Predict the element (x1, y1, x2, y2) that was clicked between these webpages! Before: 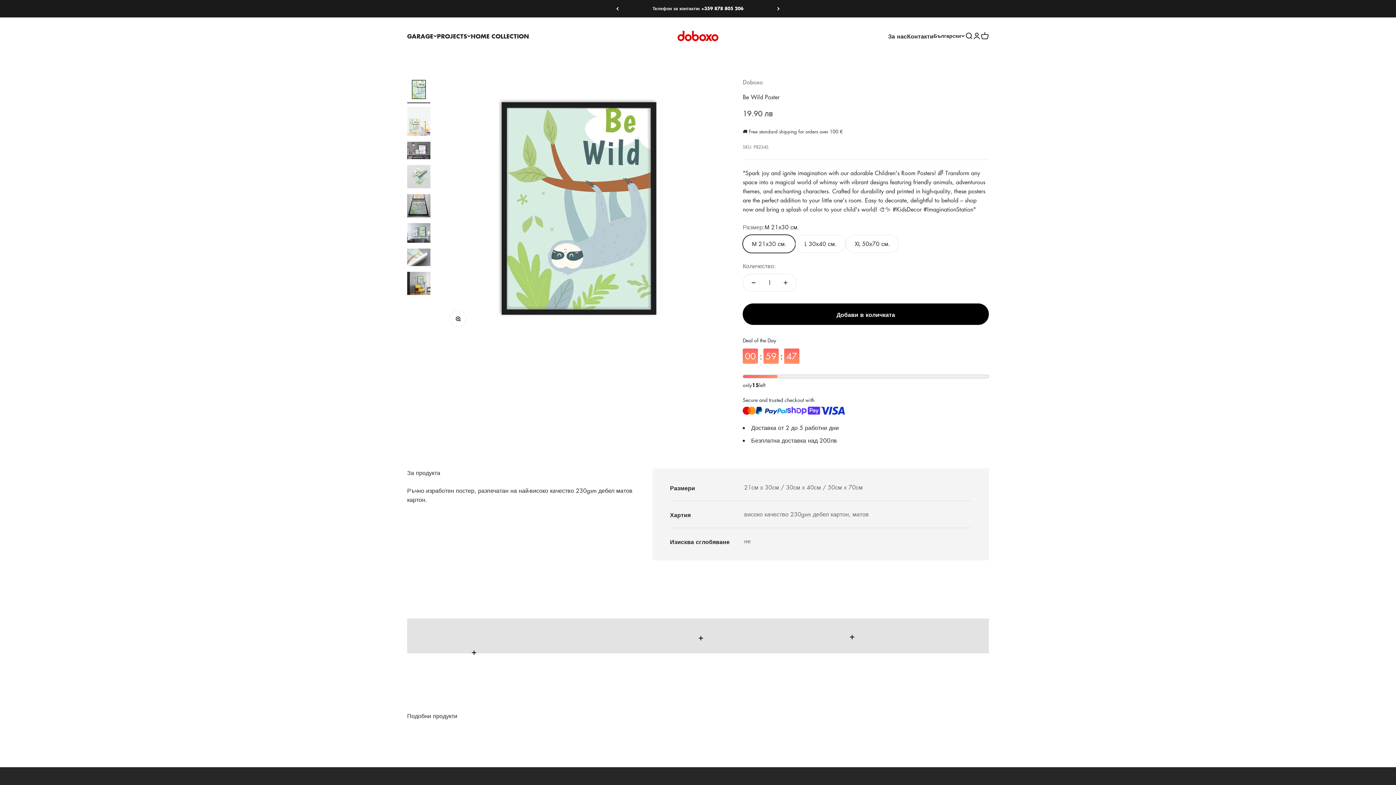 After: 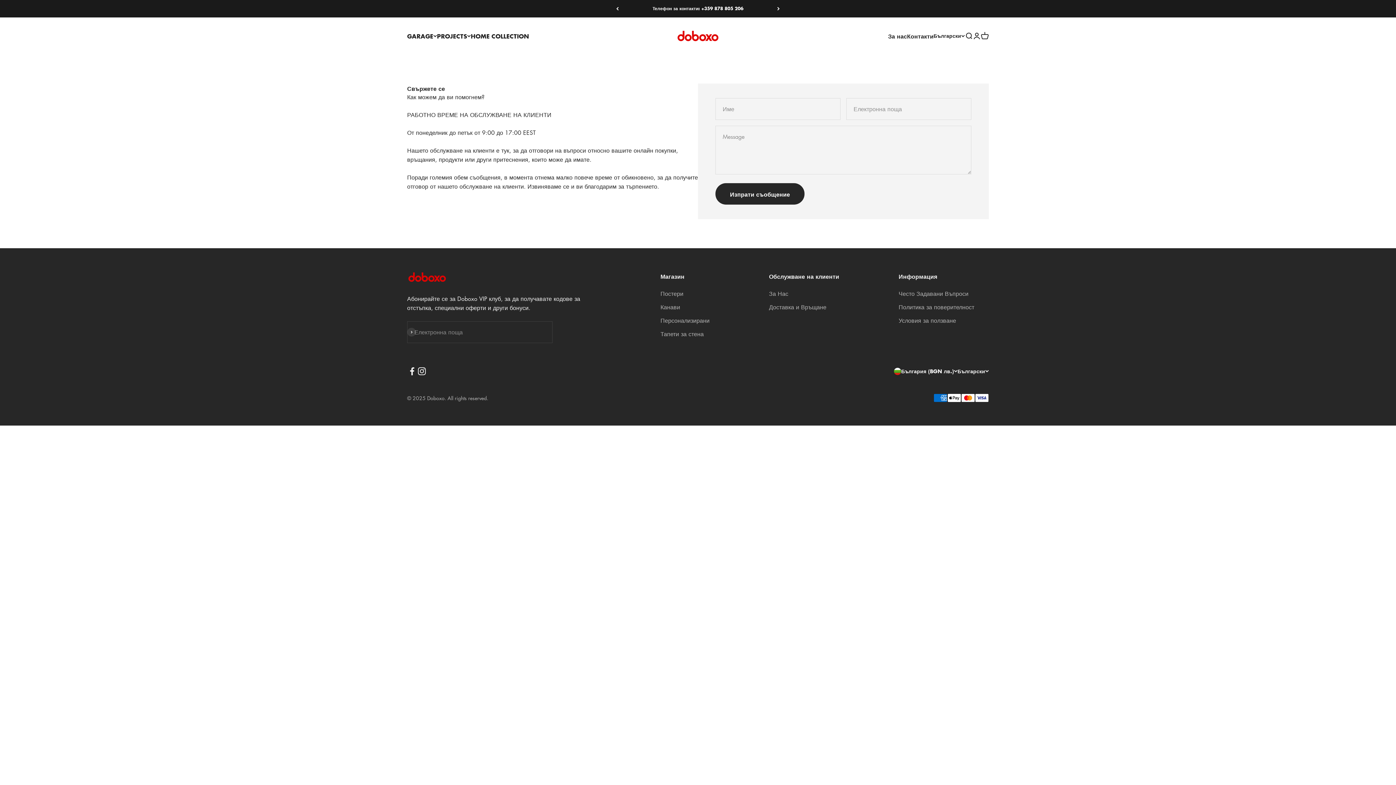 Action: bbox: (907, 31, 933, 40) label: Контакти